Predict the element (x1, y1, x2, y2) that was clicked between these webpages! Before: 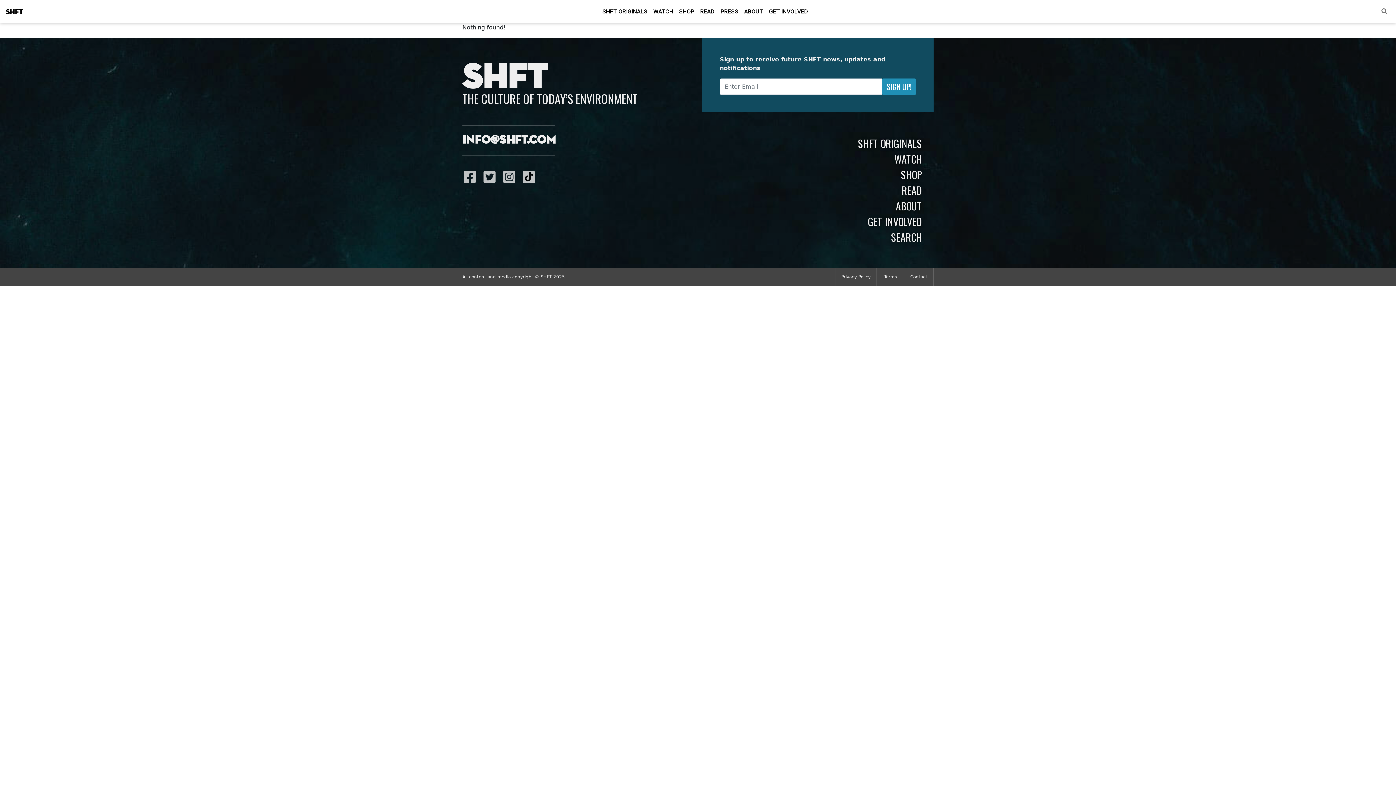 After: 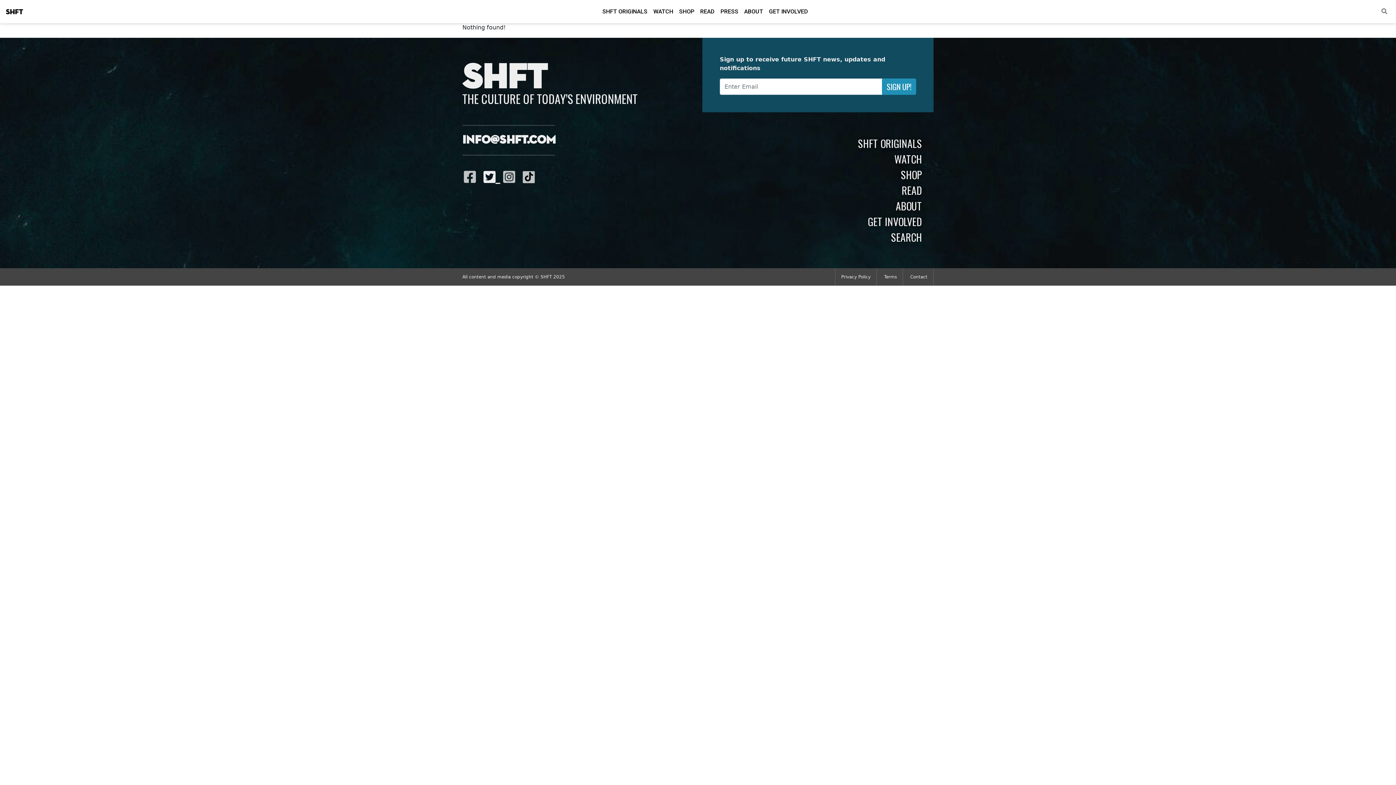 Action: label:   bbox: (483, 169, 500, 185)